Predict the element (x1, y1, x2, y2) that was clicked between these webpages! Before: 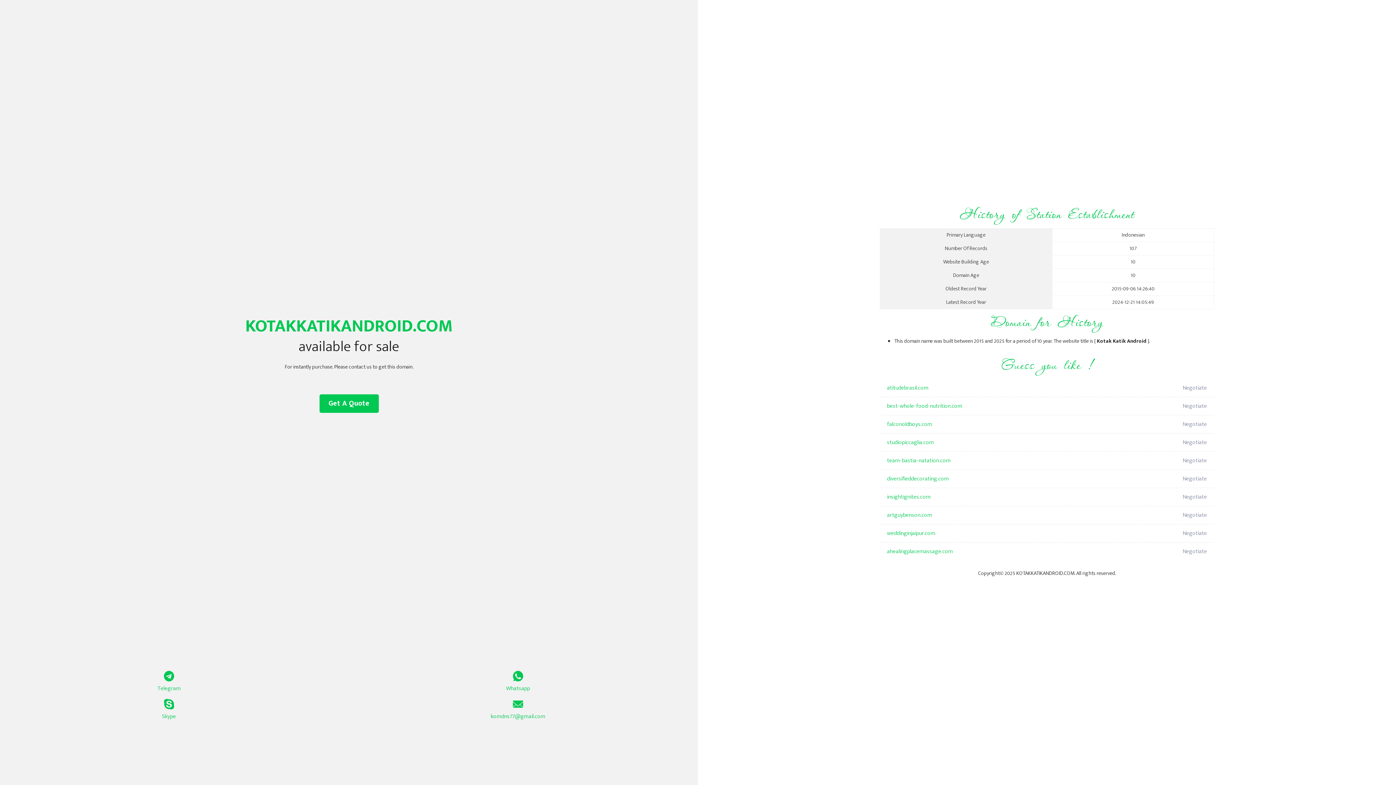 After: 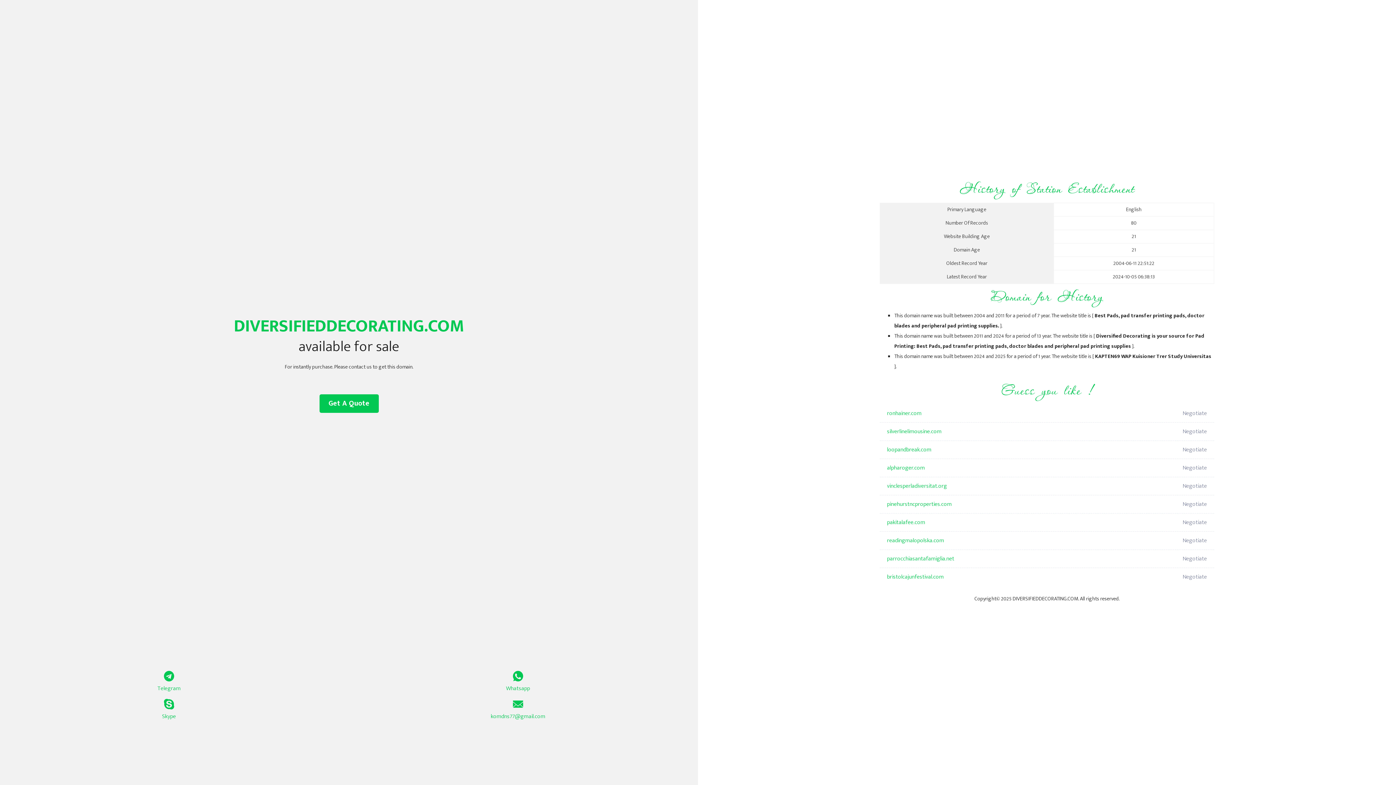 Action: bbox: (887, 470, 1098, 488) label: diversifieddecorating.com